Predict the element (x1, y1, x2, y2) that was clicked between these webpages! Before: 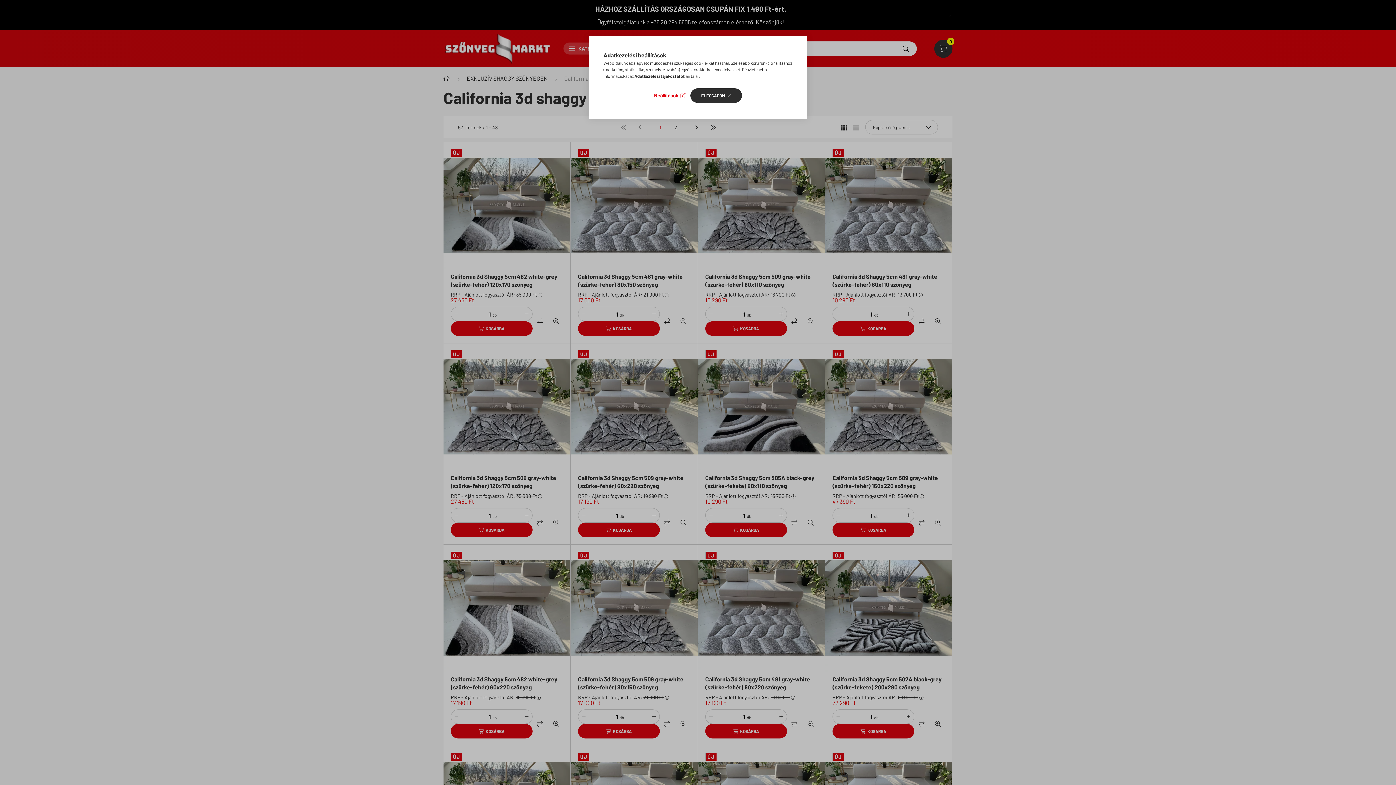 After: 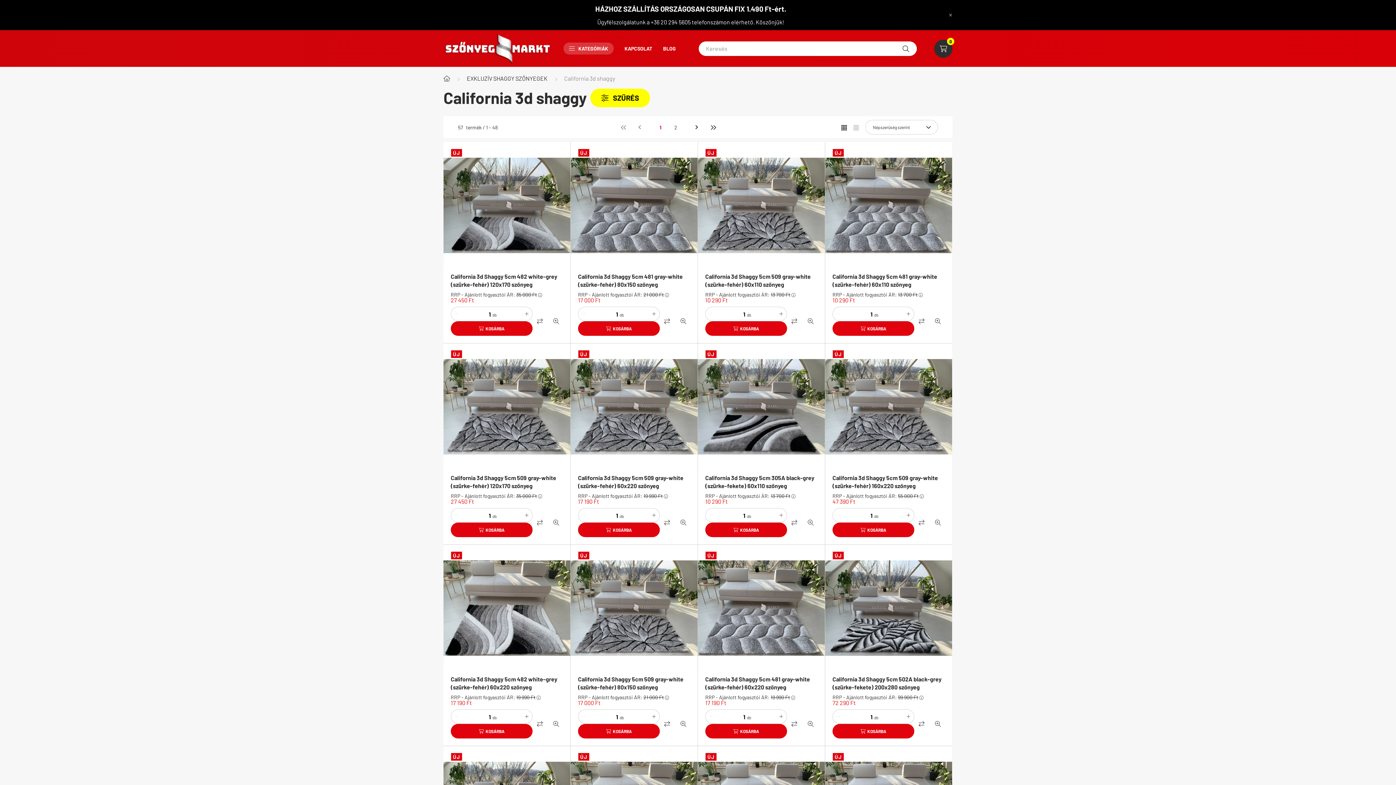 Action: label: ELFOGADOM bbox: (690, 88, 742, 102)